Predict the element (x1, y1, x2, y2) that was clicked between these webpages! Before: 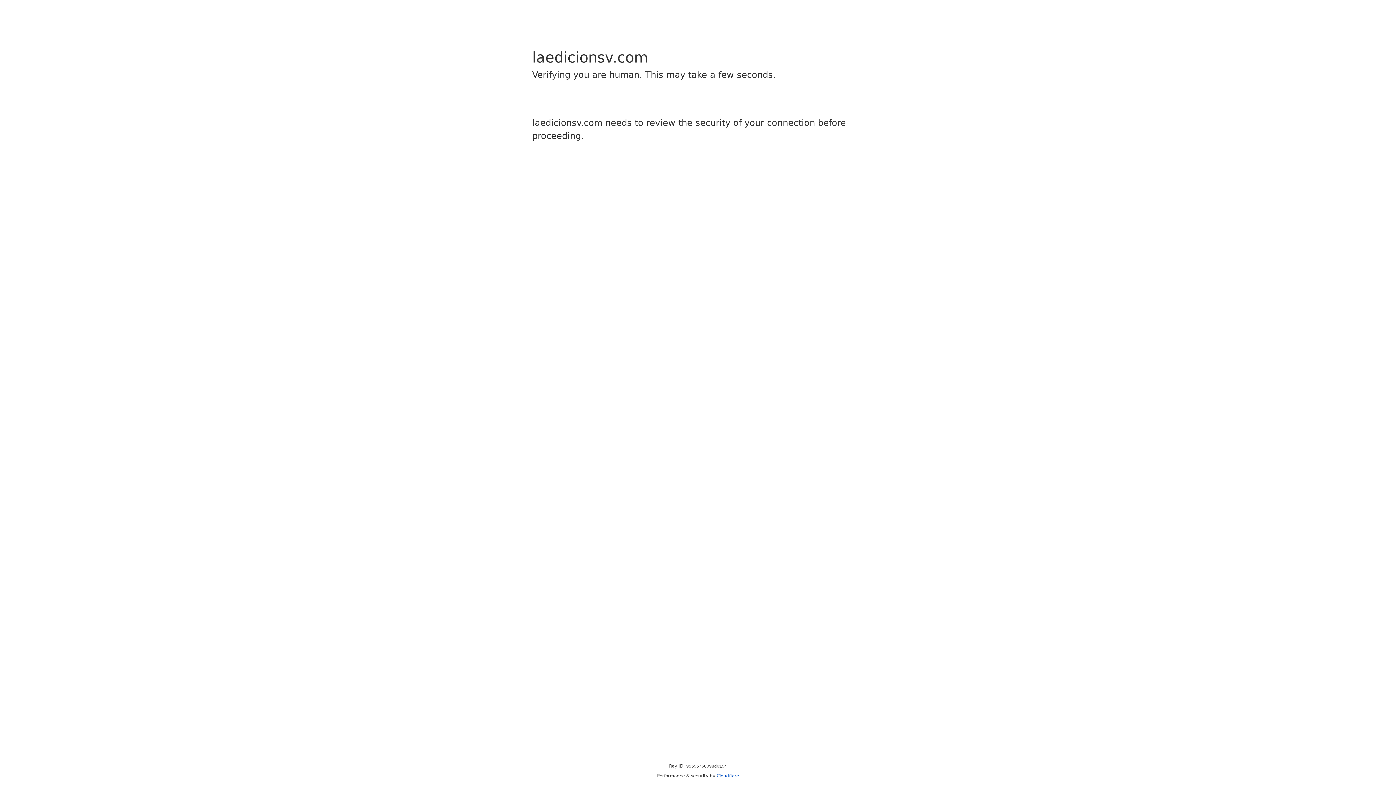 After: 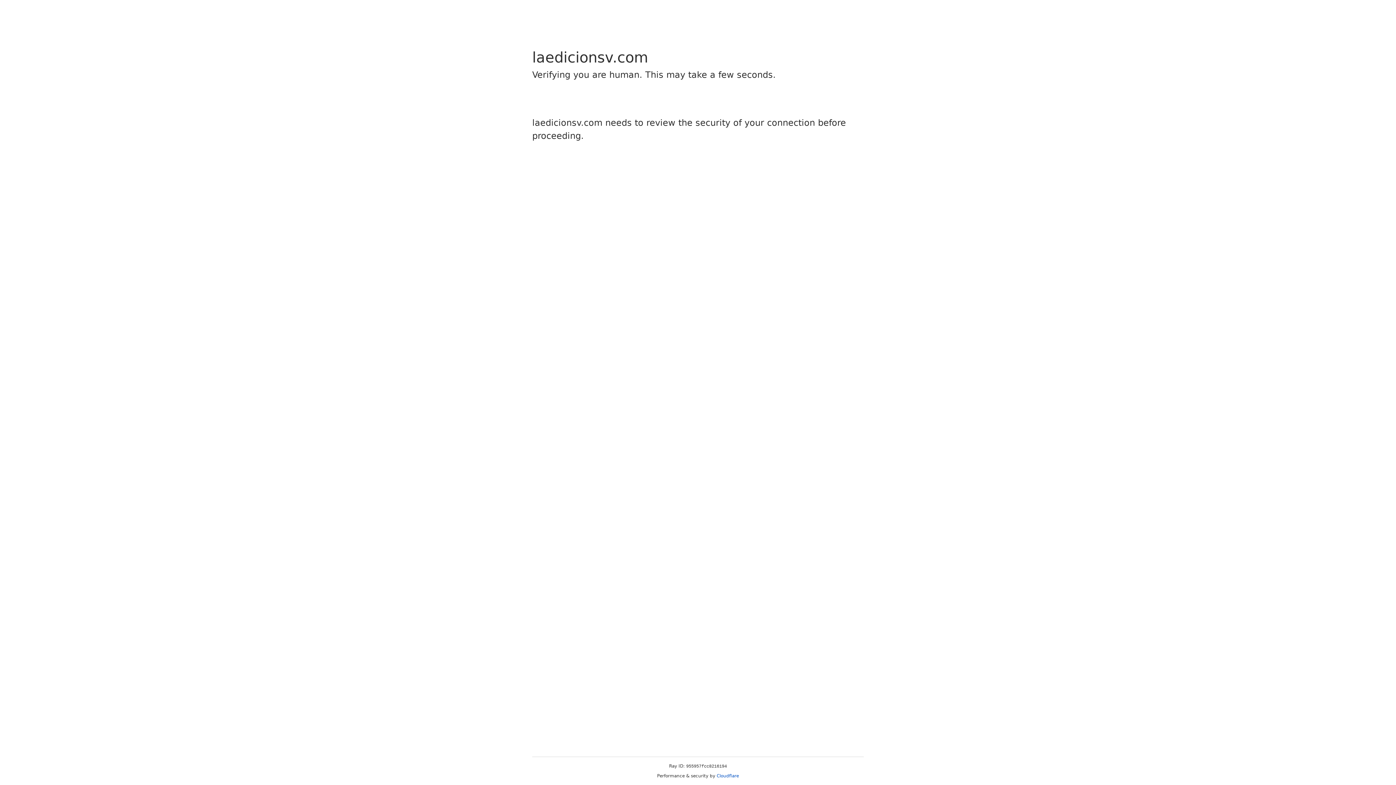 Action: label: Cloudflare bbox: (716, 773, 739, 778)